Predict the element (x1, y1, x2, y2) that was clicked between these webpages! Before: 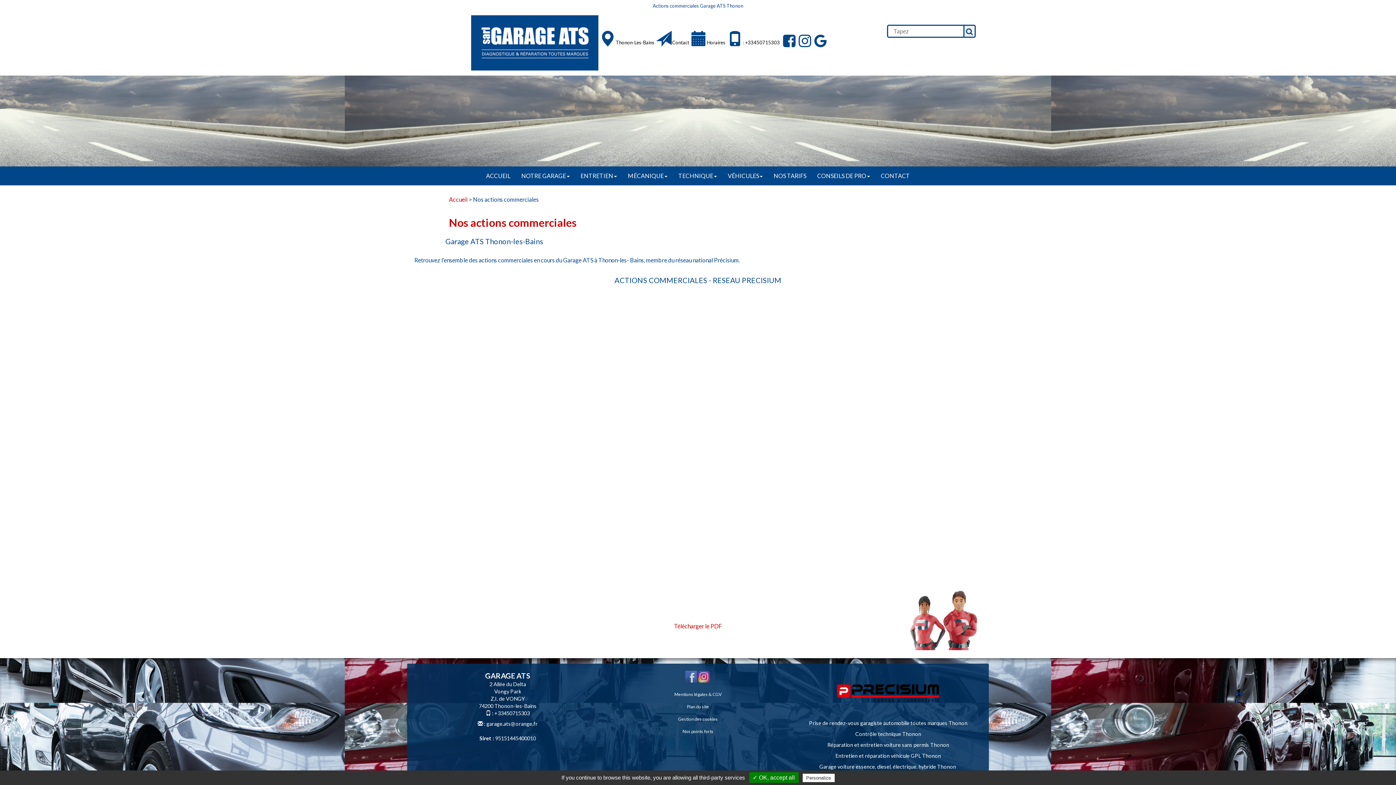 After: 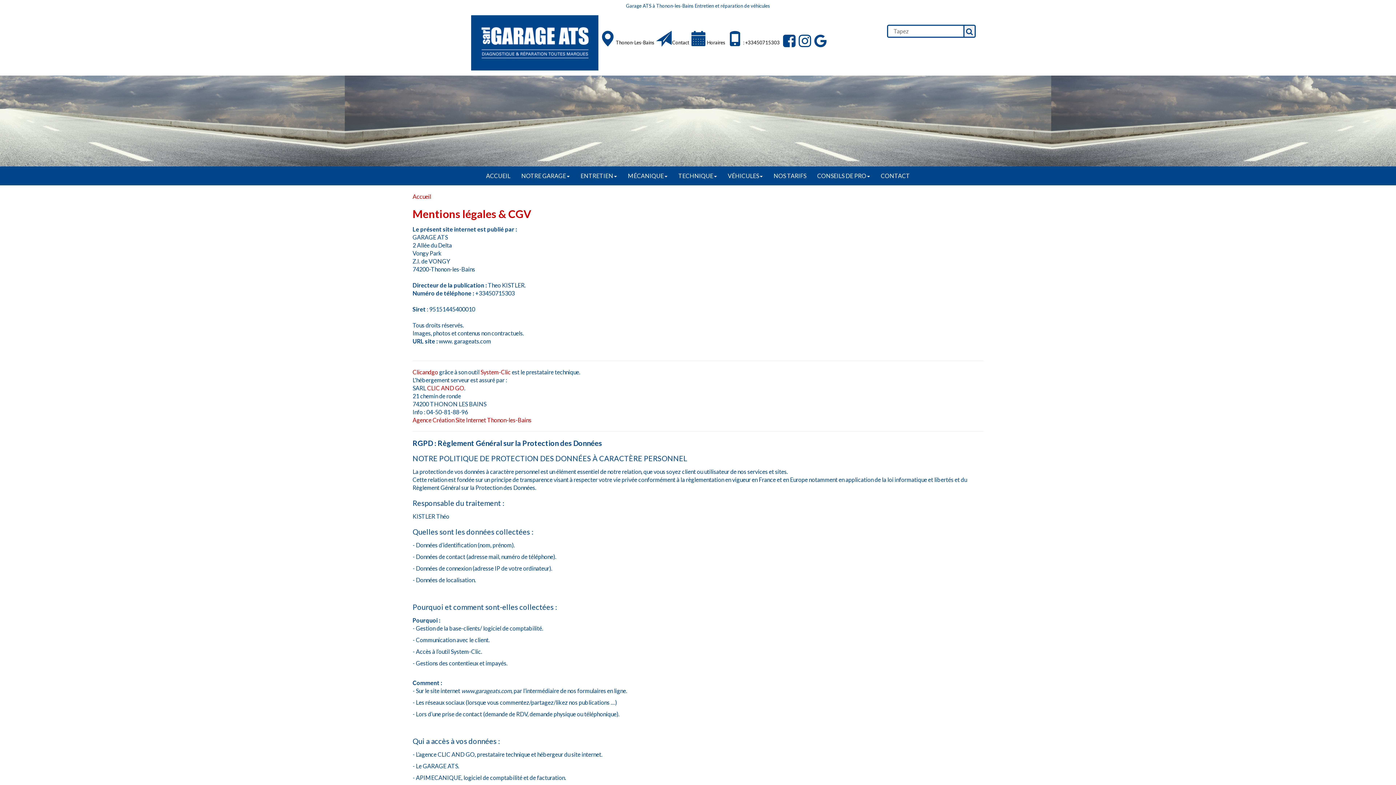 Action: bbox: (674, 692, 721, 697) label: Mentions légales & CGV